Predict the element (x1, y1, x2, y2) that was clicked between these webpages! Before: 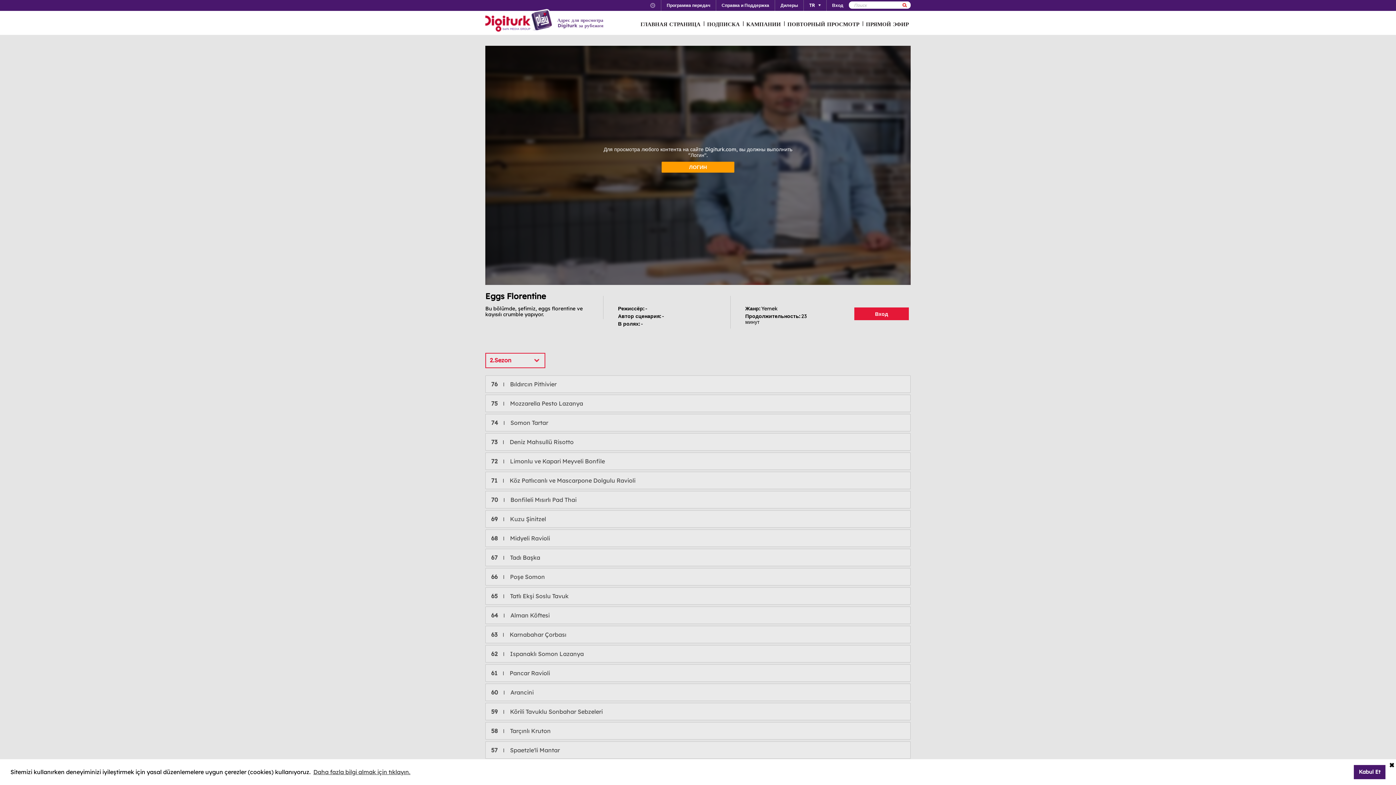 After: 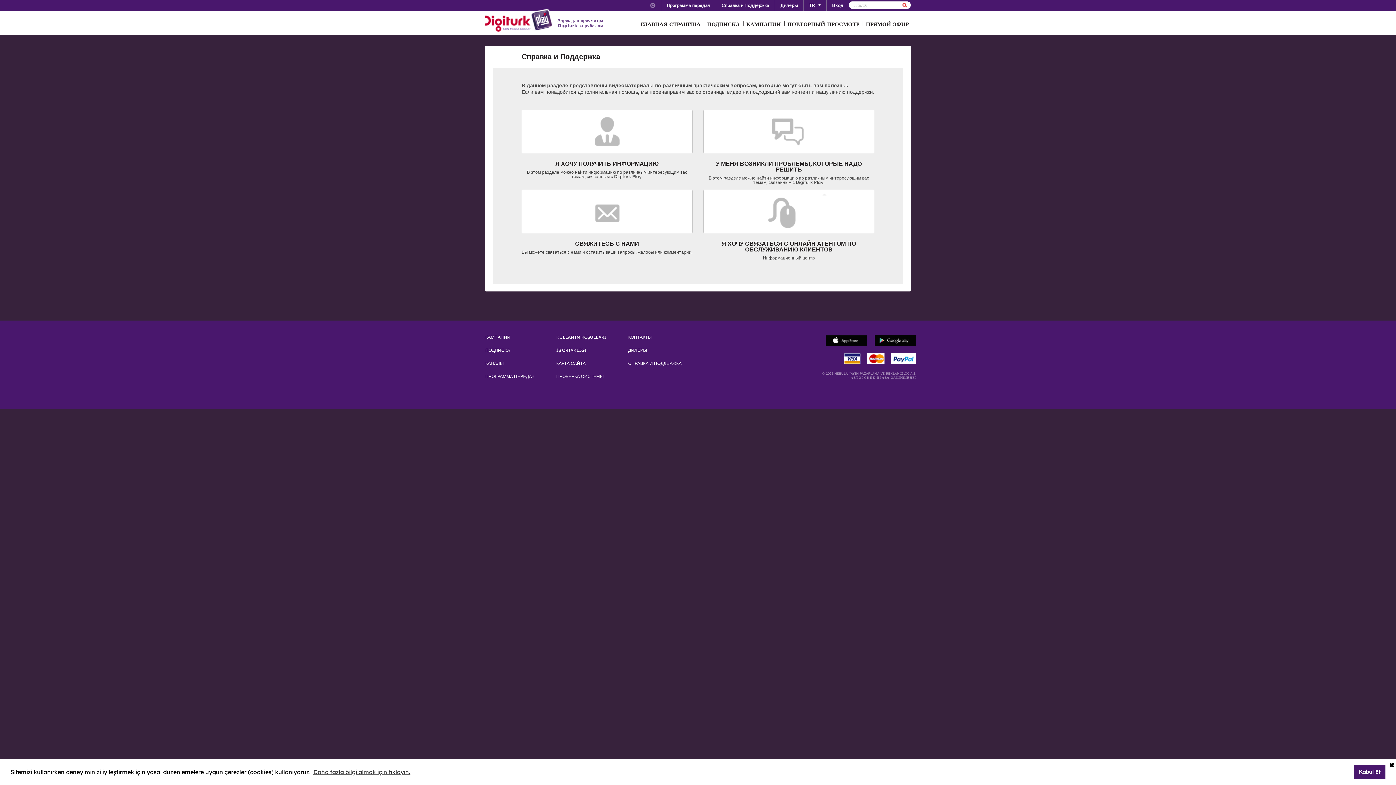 Action: label: Справка и Поддержка bbox: (716, 0, 774, 10)